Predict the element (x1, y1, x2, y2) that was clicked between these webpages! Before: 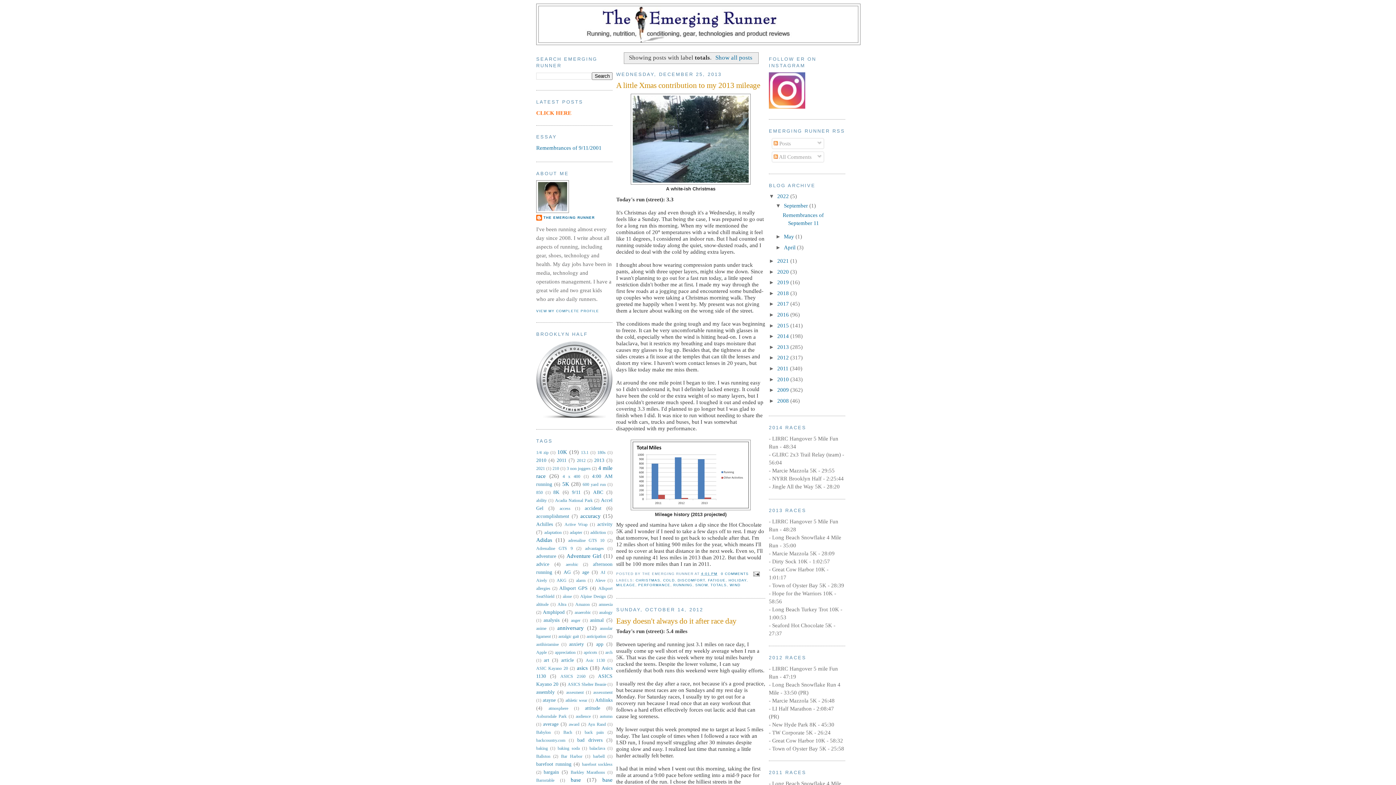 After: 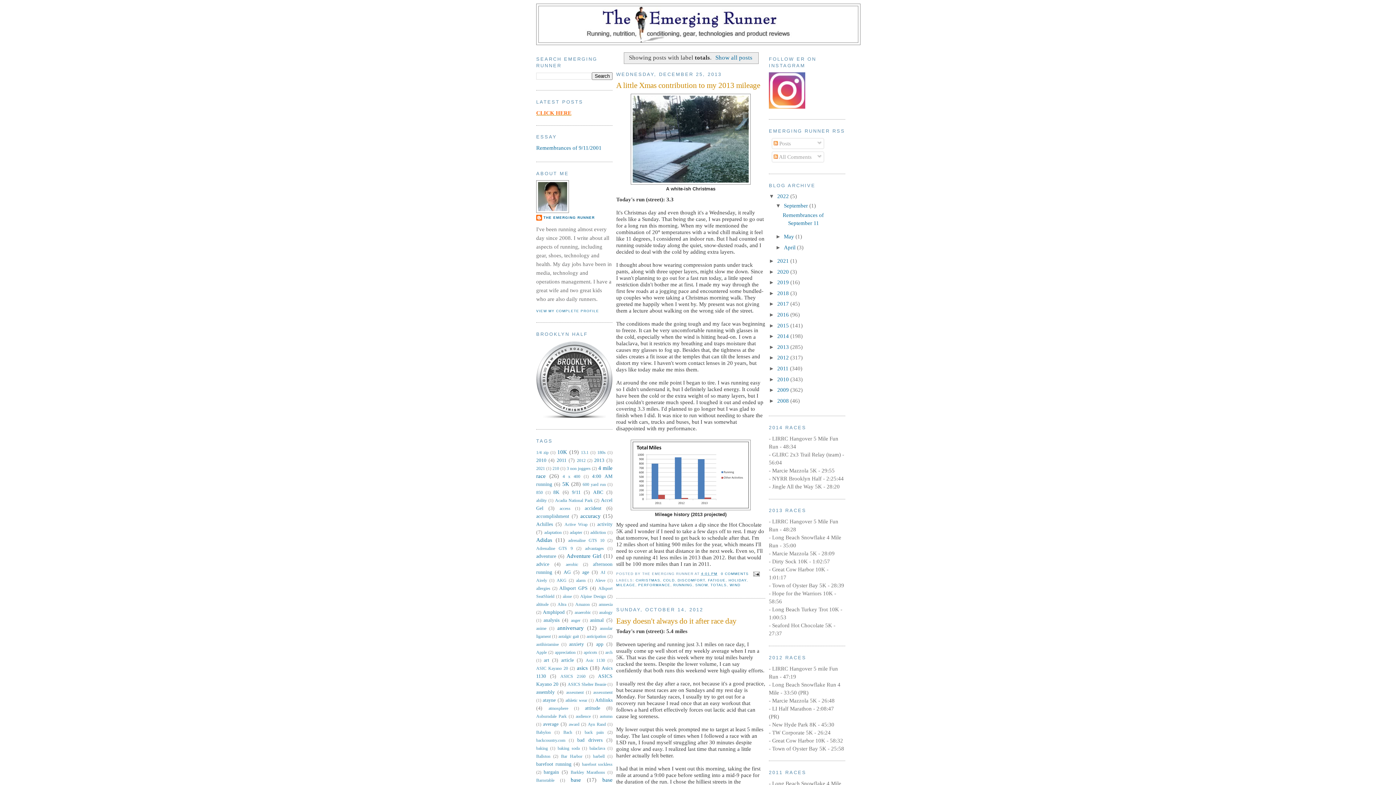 Action: label: CLICK HERE bbox: (536, 109, 571, 115)